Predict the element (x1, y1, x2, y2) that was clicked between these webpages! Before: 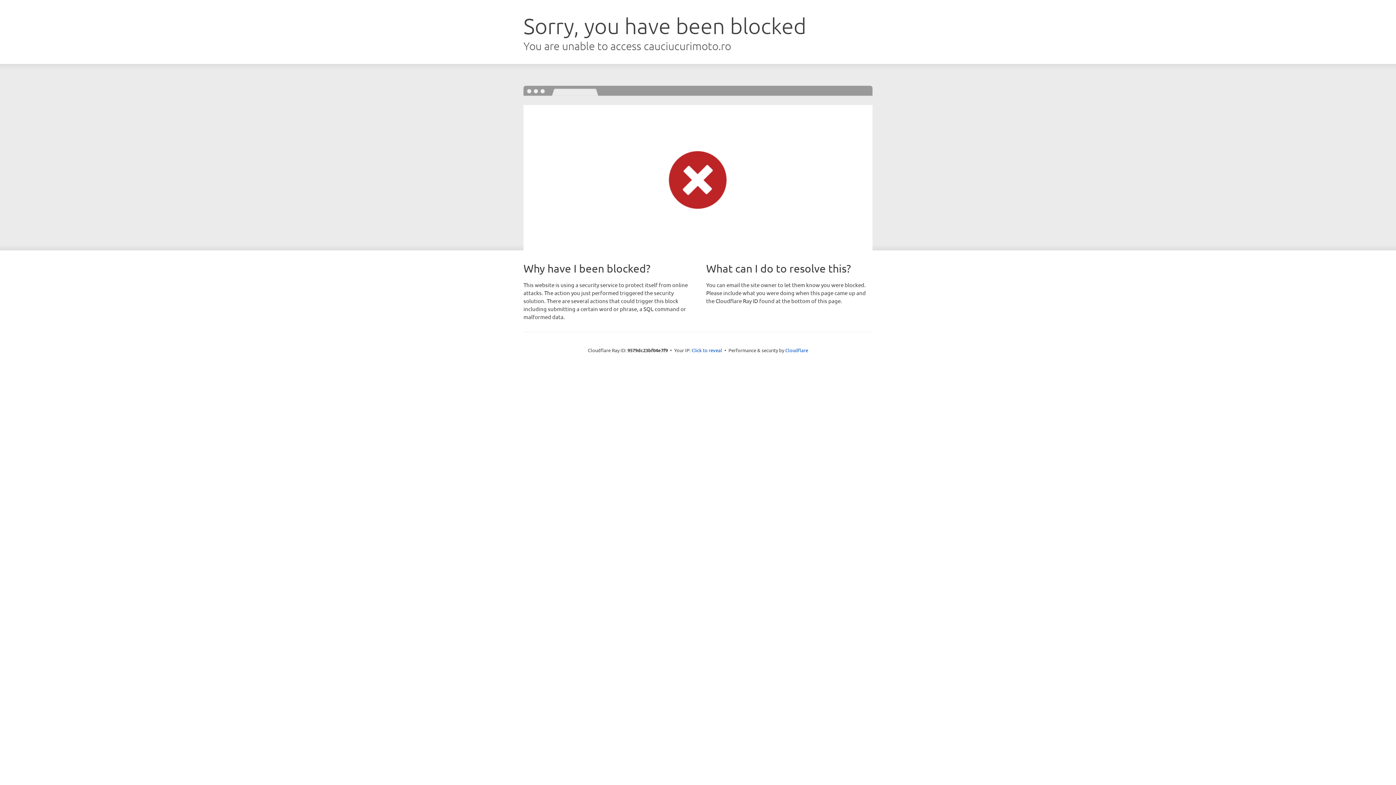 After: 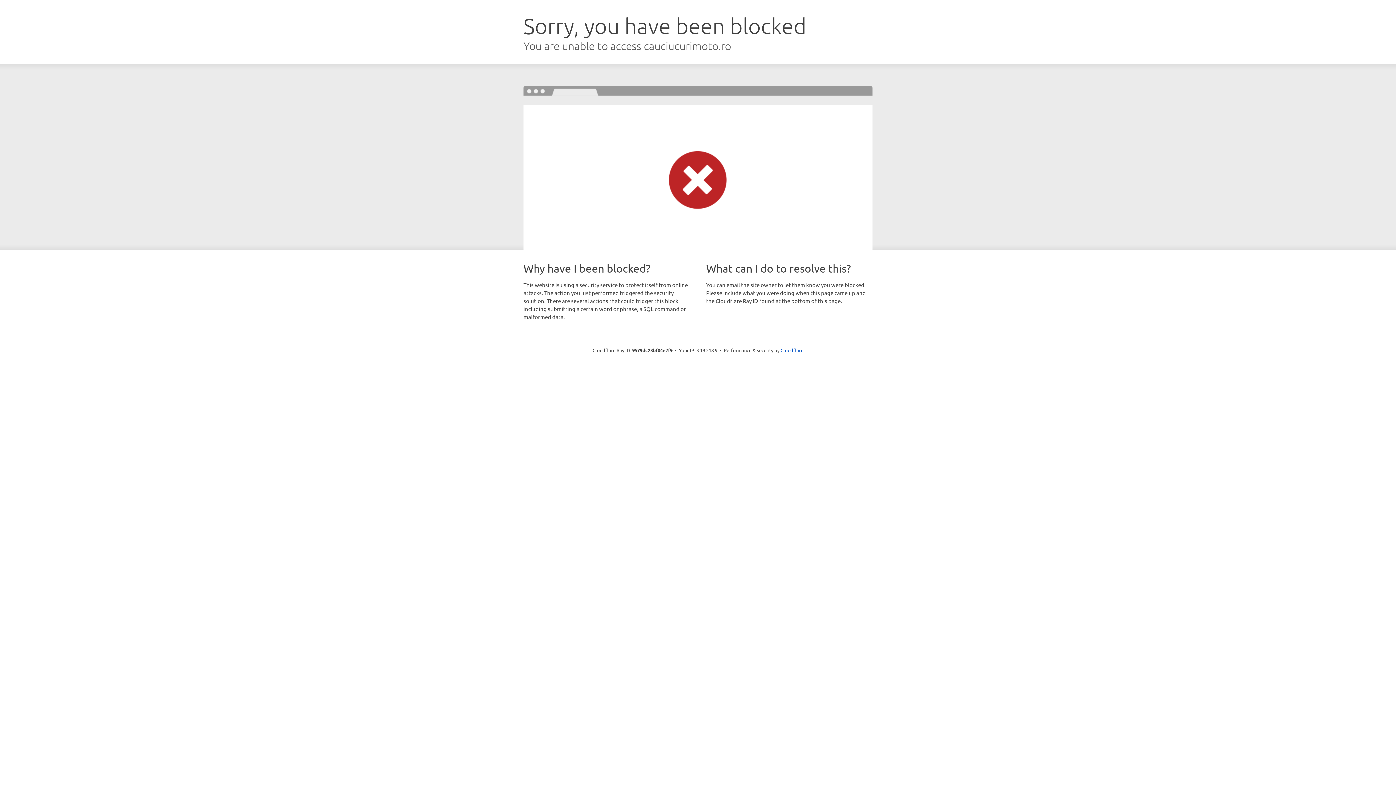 Action: label: Click to reveal bbox: (691, 346, 722, 353)